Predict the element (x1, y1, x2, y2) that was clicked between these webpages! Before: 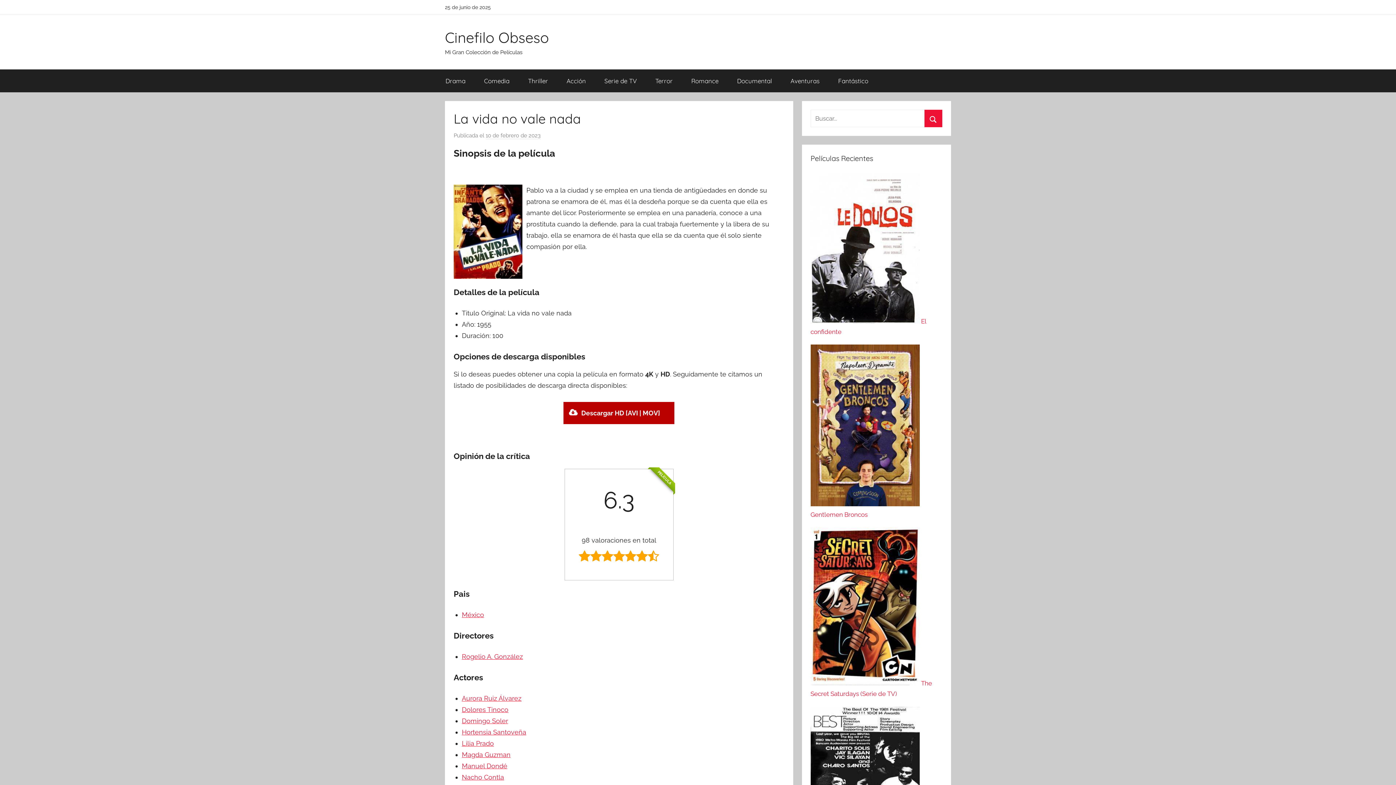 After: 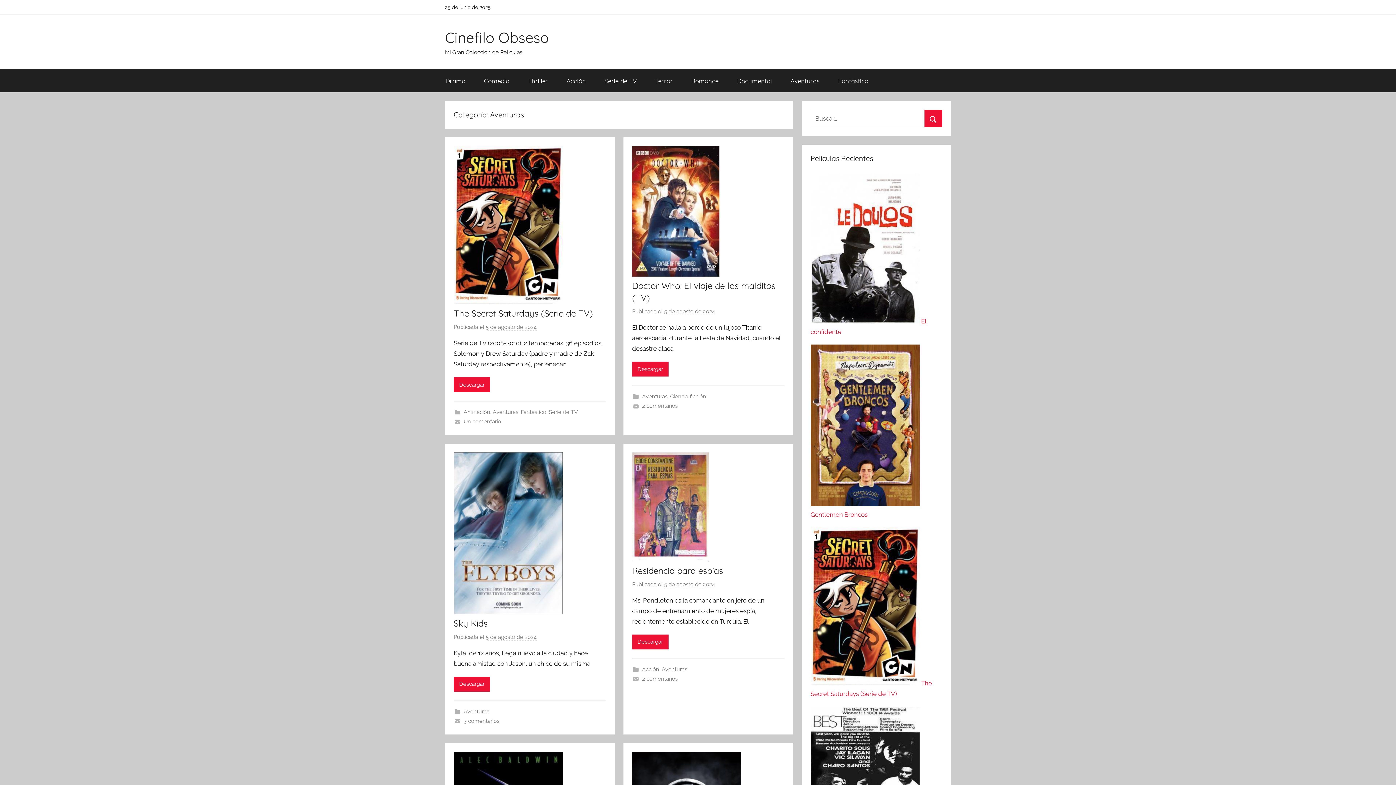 Action: label: Aventuras bbox: (781, 69, 829, 92)